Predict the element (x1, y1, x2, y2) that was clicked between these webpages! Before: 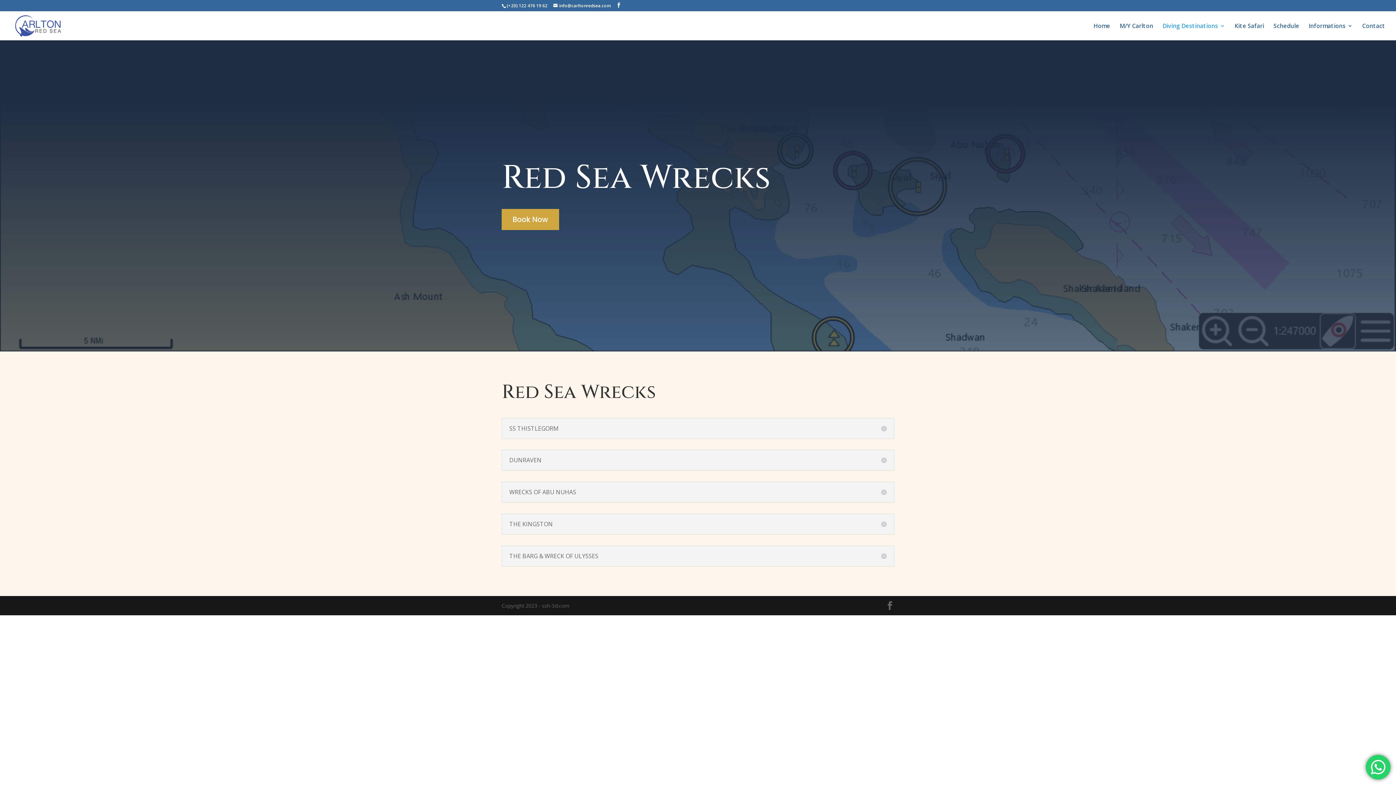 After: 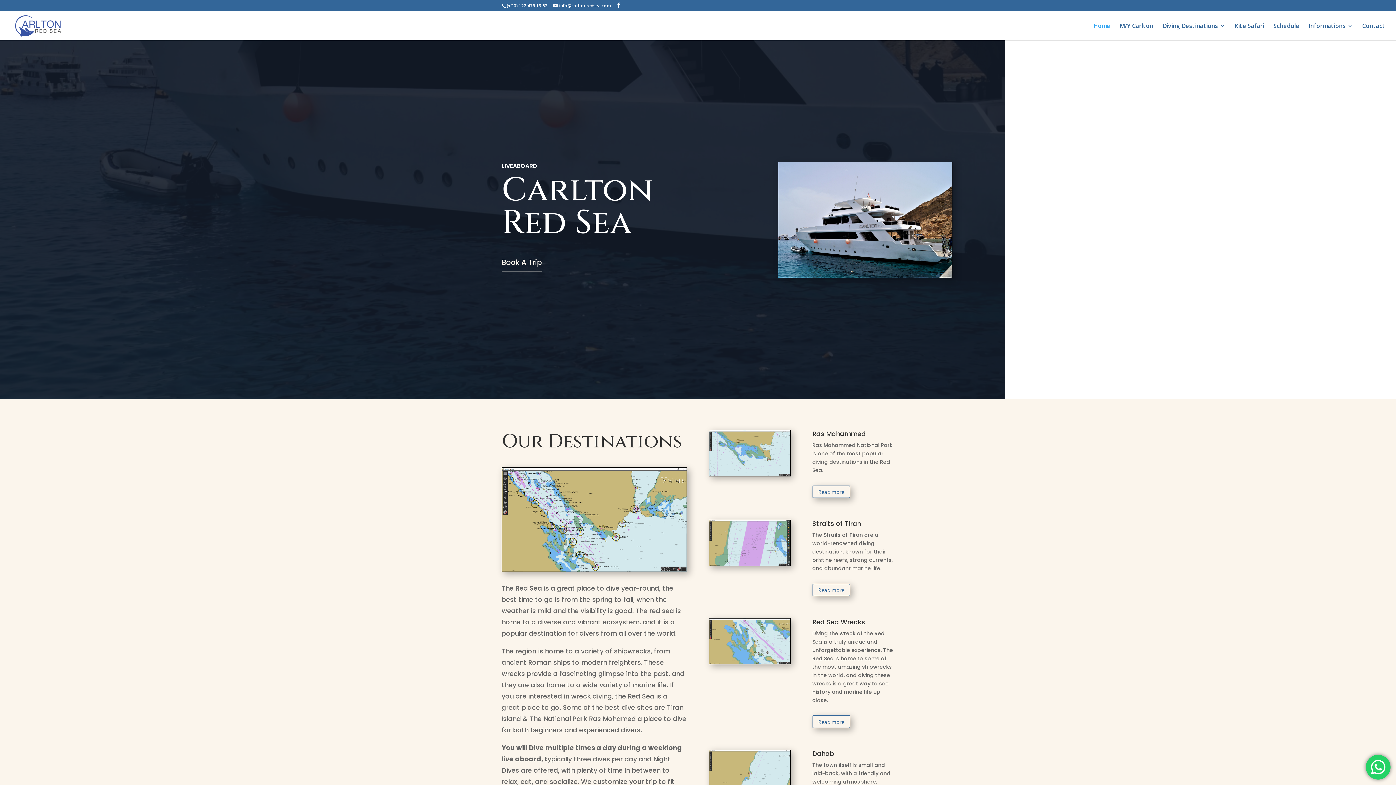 Action: bbox: (12, 21, 64, 28)